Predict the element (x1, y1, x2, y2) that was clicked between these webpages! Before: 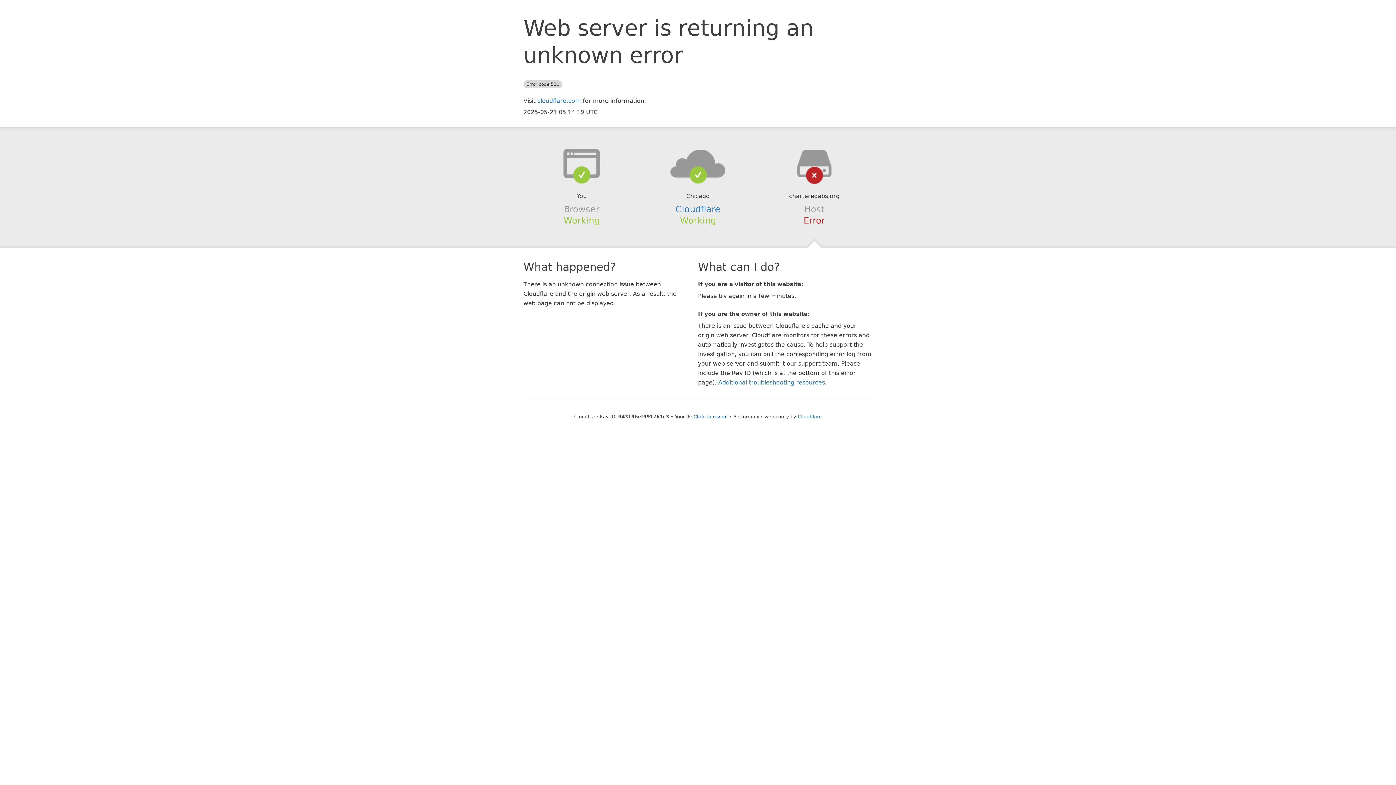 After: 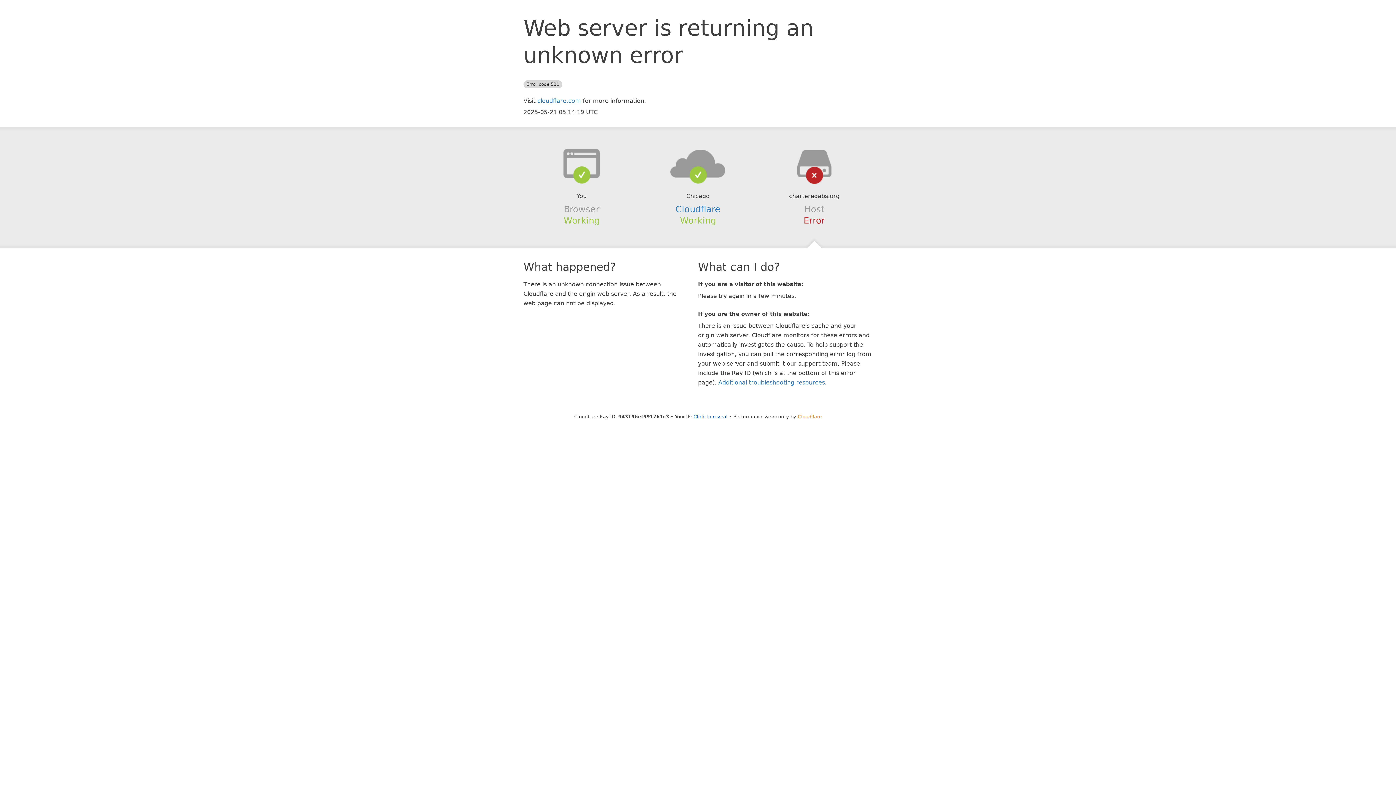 Action: bbox: (798, 414, 822, 419) label: Cloudflare